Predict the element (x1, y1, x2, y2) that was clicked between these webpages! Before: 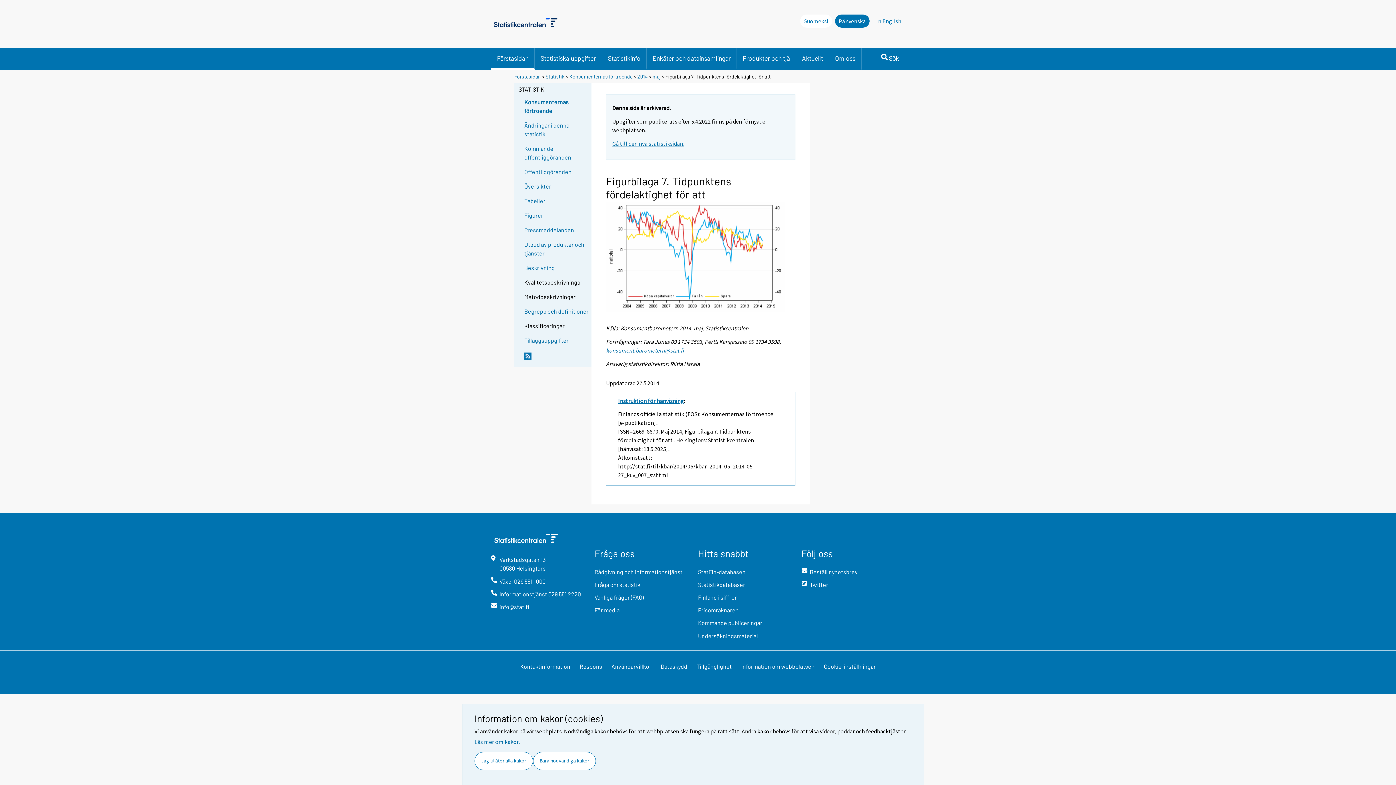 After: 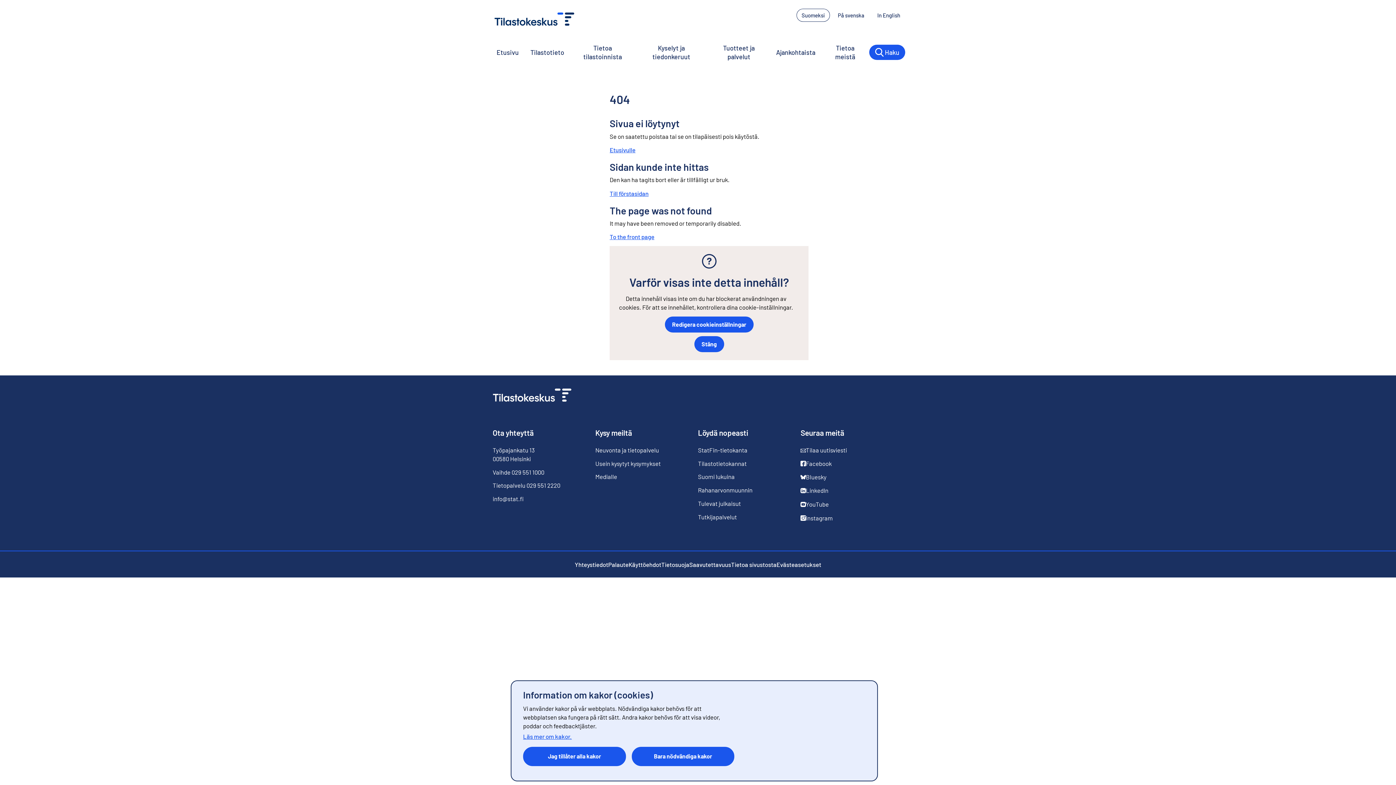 Action: bbox: (575, 662, 606, 677) label: Respons